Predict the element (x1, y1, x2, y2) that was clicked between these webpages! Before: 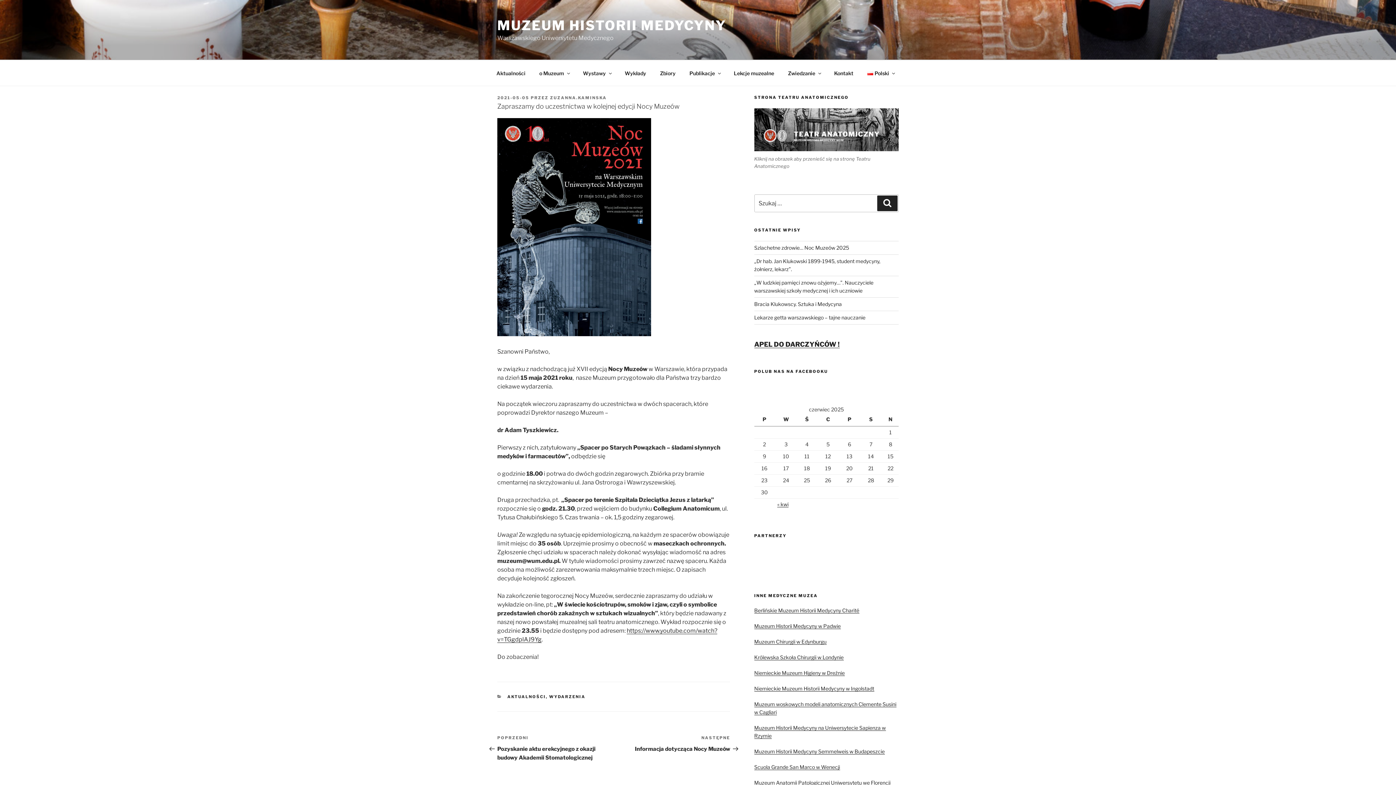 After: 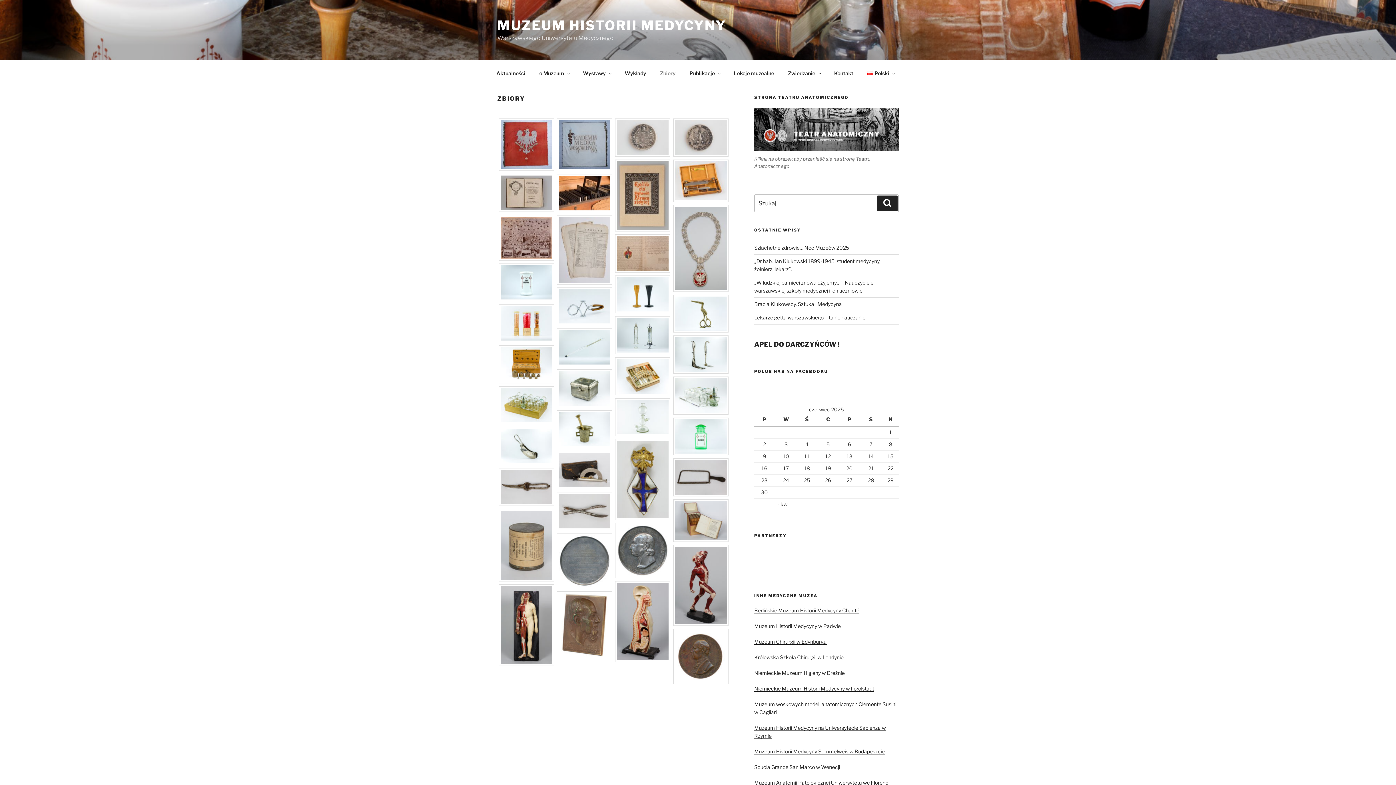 Action: bbox: (653, 64, 682, 82) label: Zbiory